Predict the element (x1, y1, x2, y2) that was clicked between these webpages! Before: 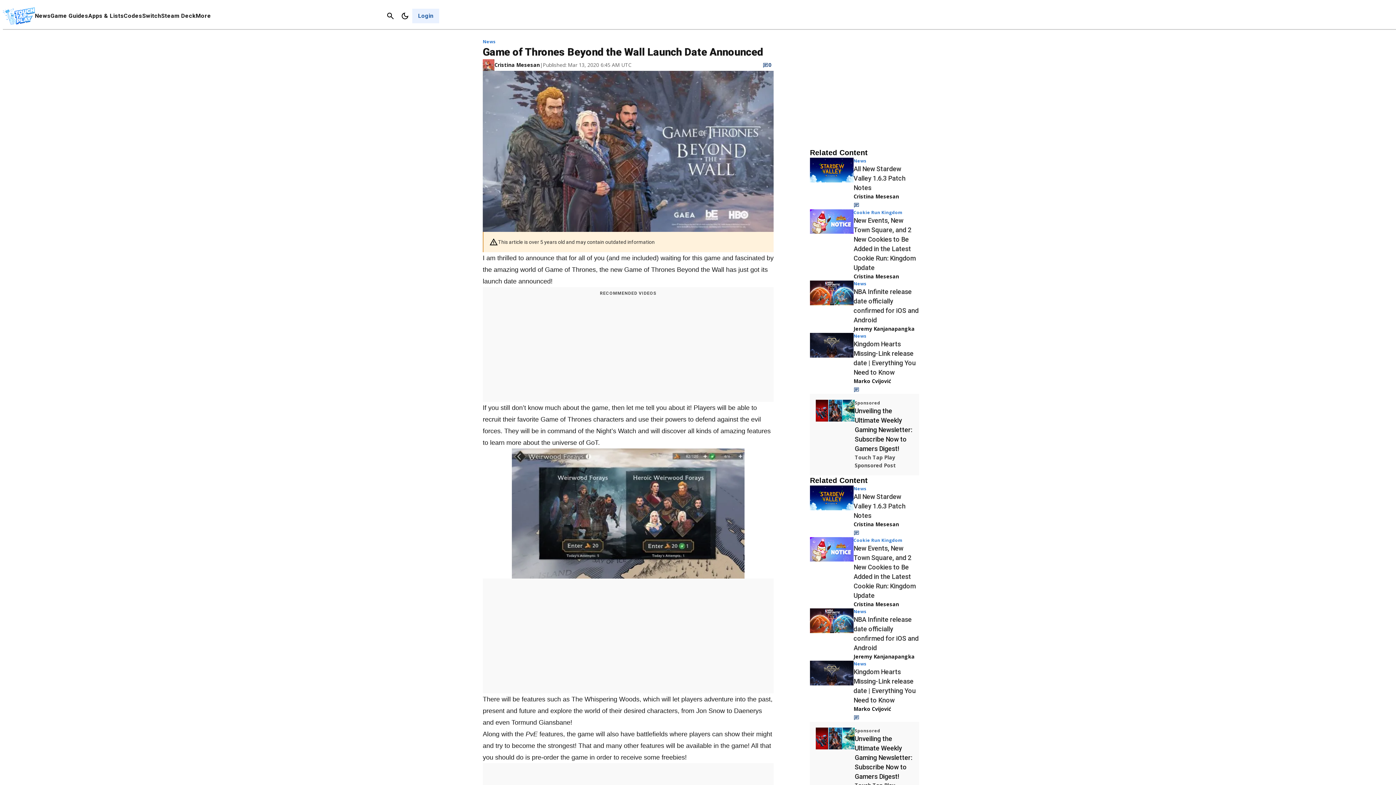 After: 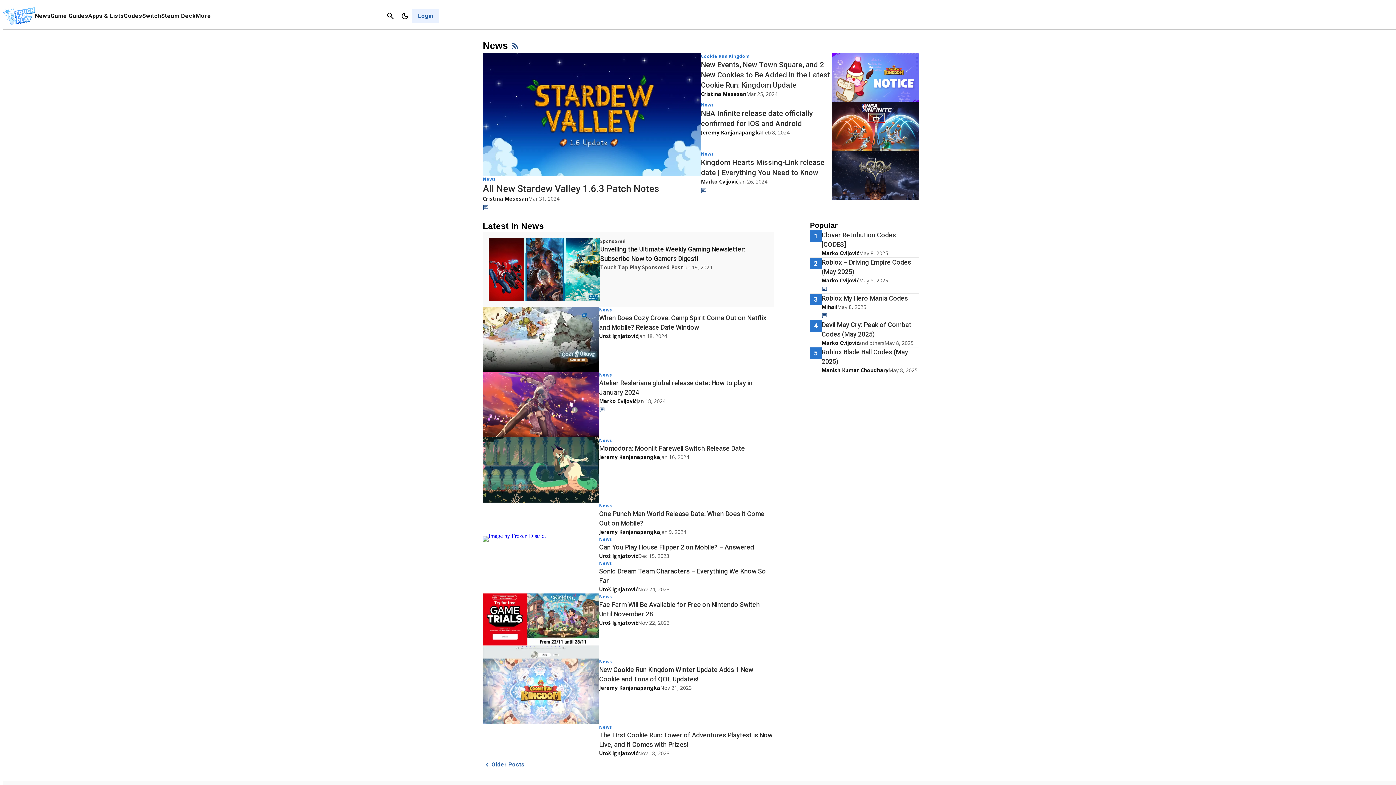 Action: bbox: (853, 485, 866, 492) label: News